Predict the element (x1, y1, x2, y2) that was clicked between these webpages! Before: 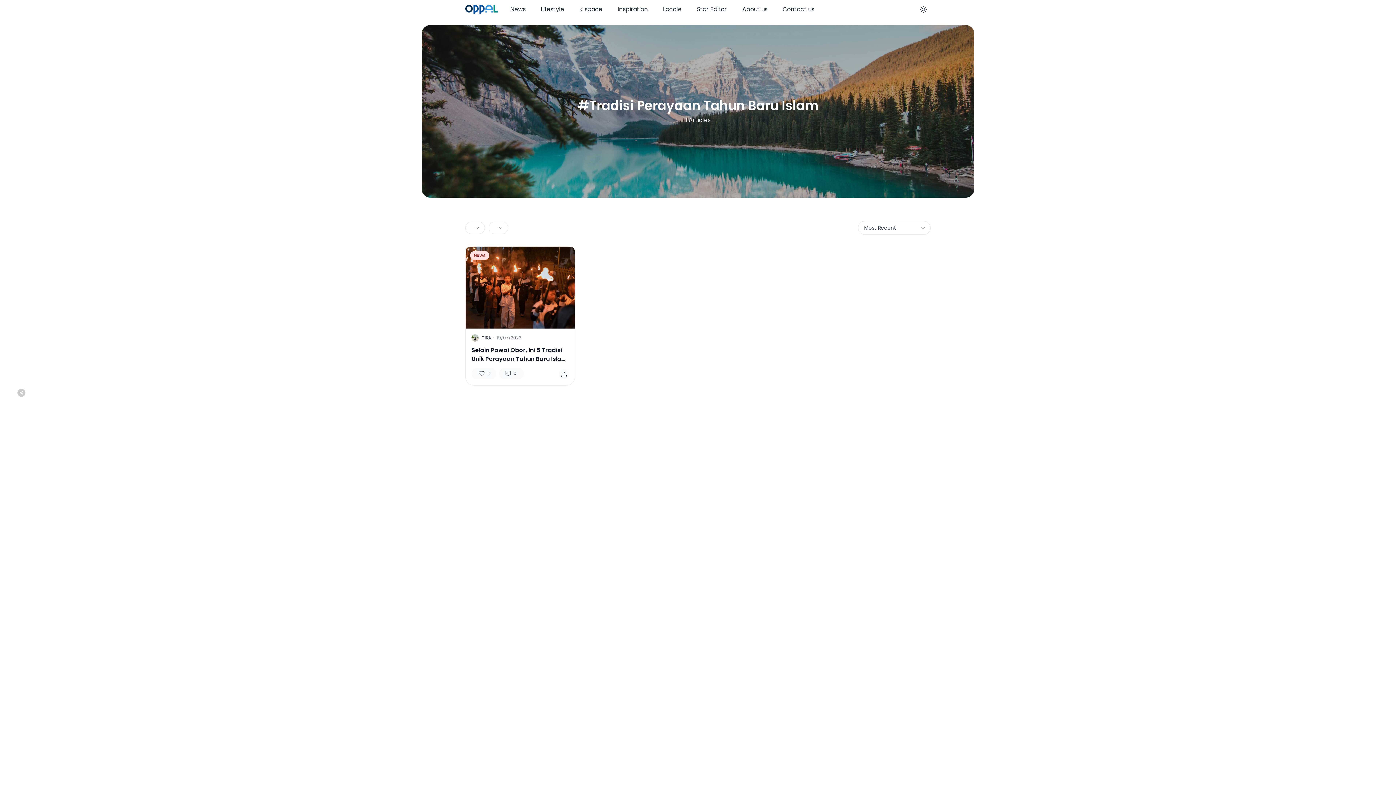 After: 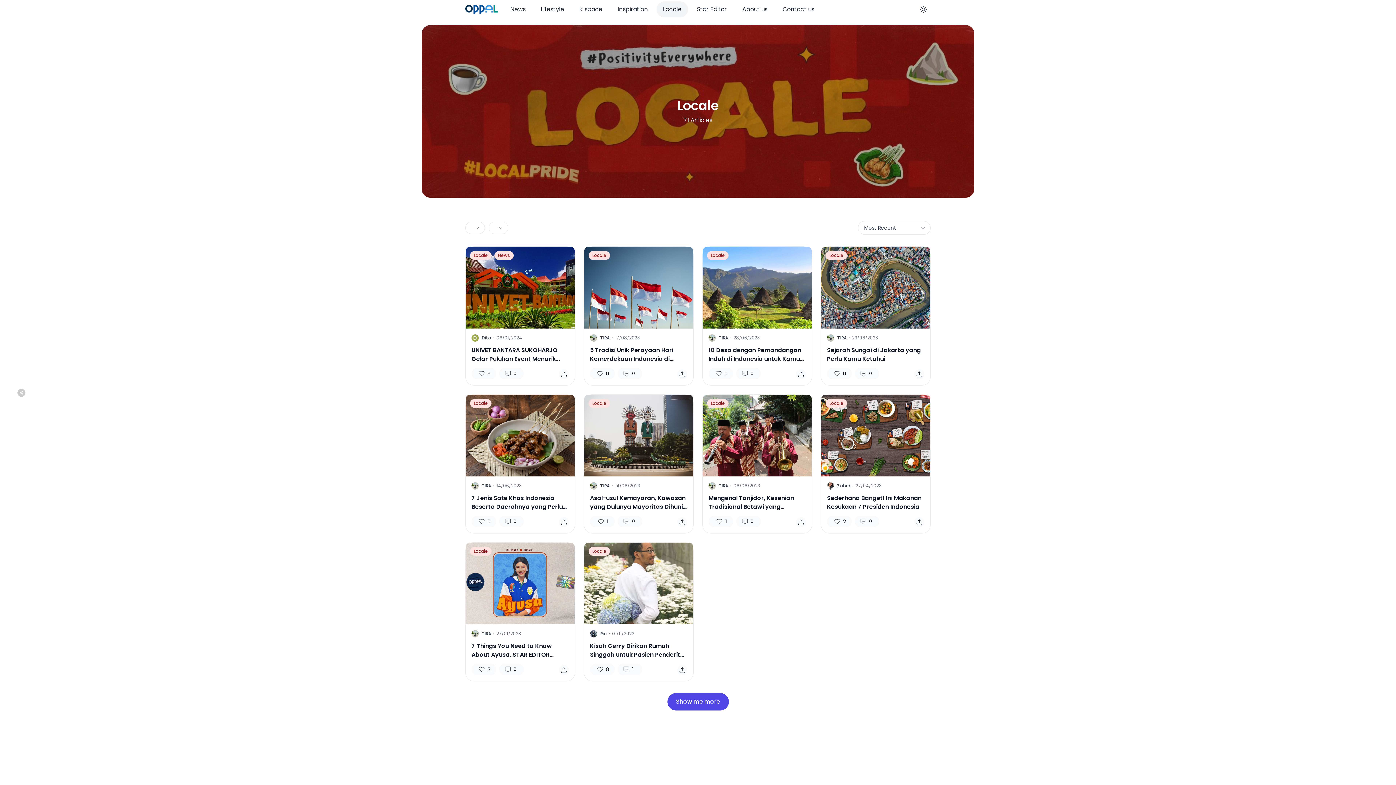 Action: bbox: (656, 1, 688, 17) label: Locale